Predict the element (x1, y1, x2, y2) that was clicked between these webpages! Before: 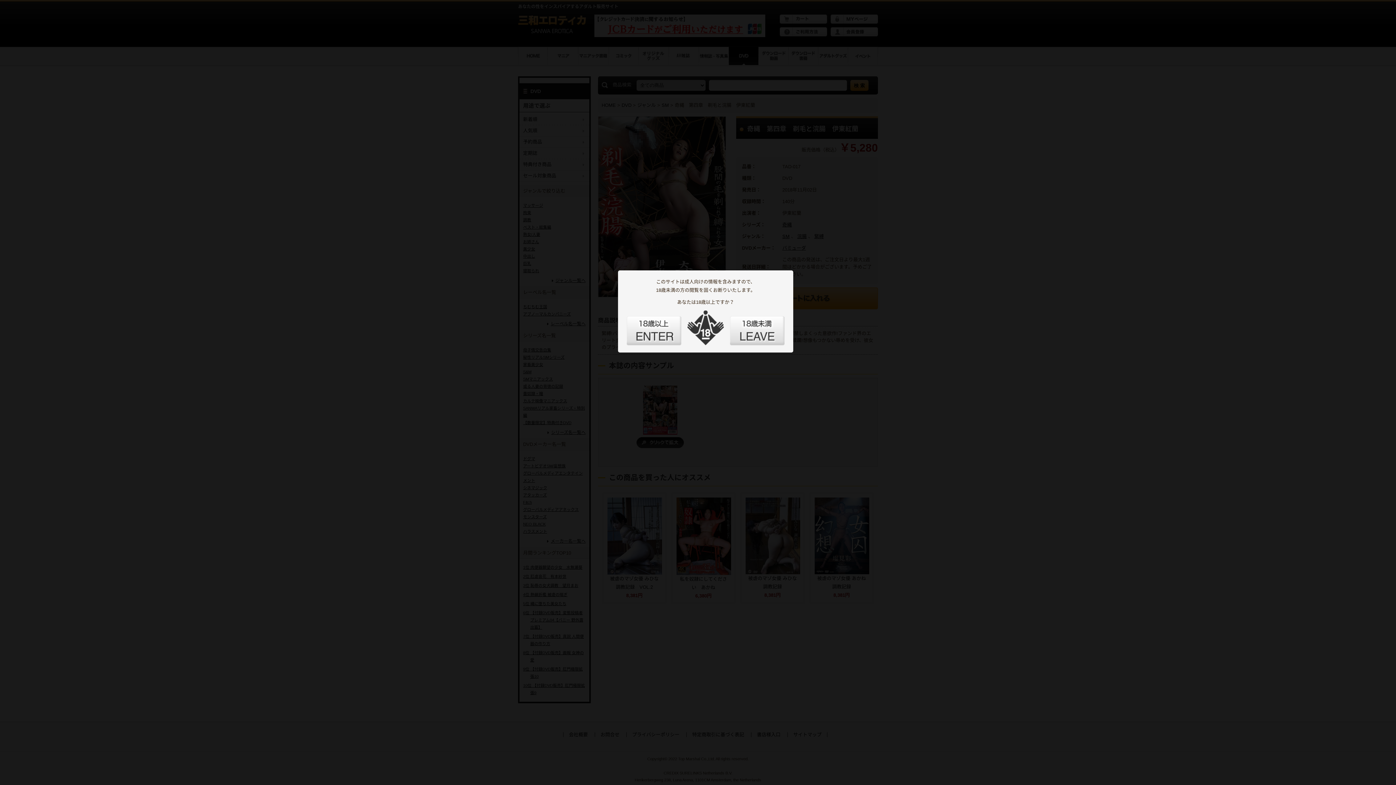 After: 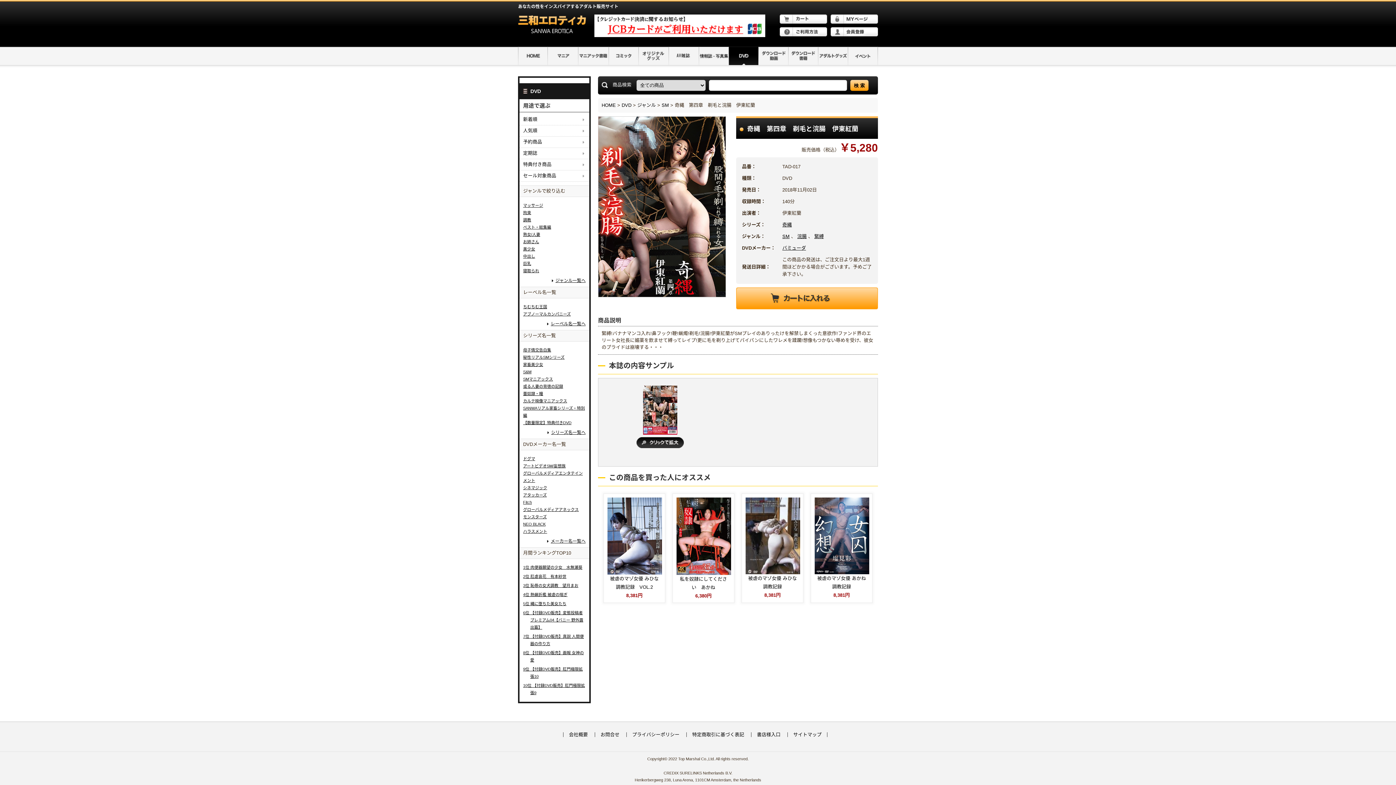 Action: label: ENTER bbox: (626, 316, 681, 345)